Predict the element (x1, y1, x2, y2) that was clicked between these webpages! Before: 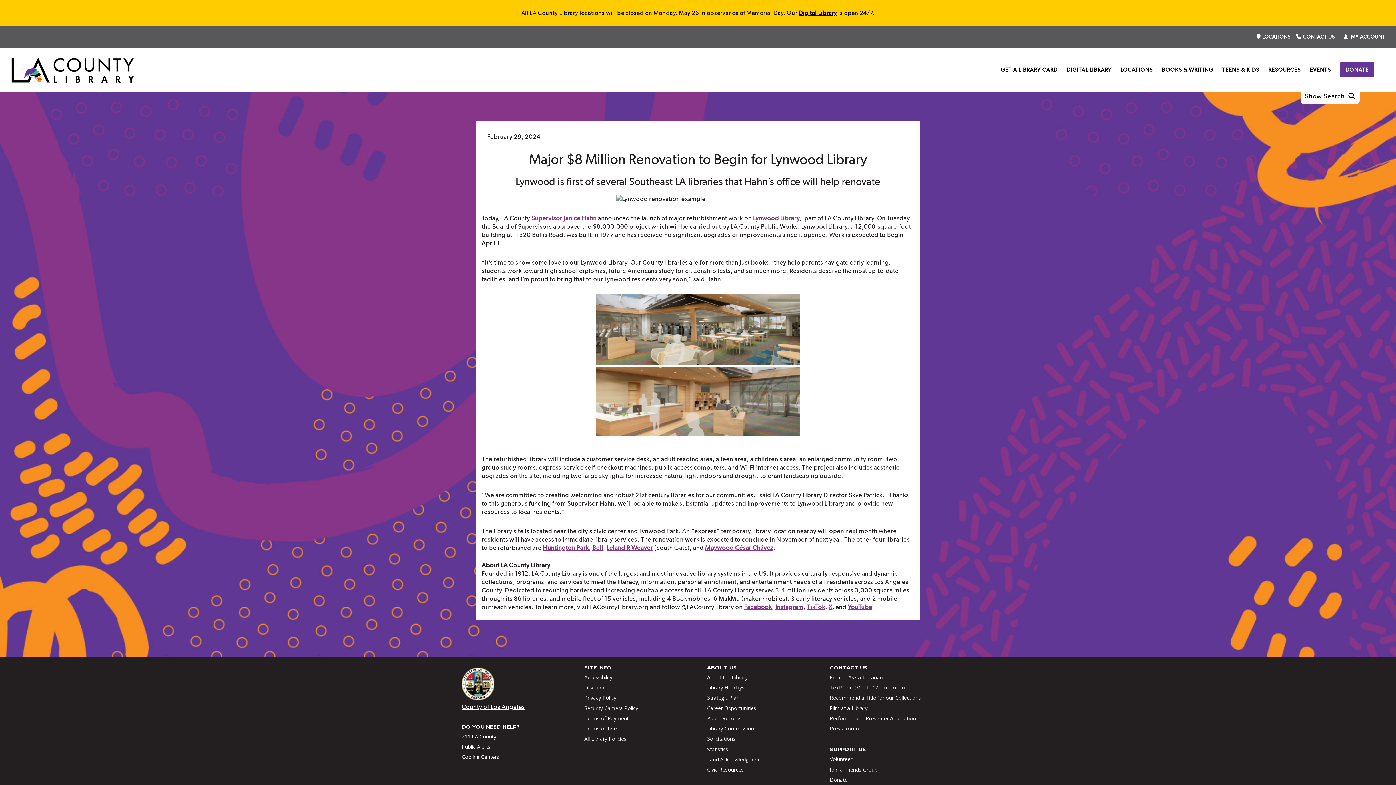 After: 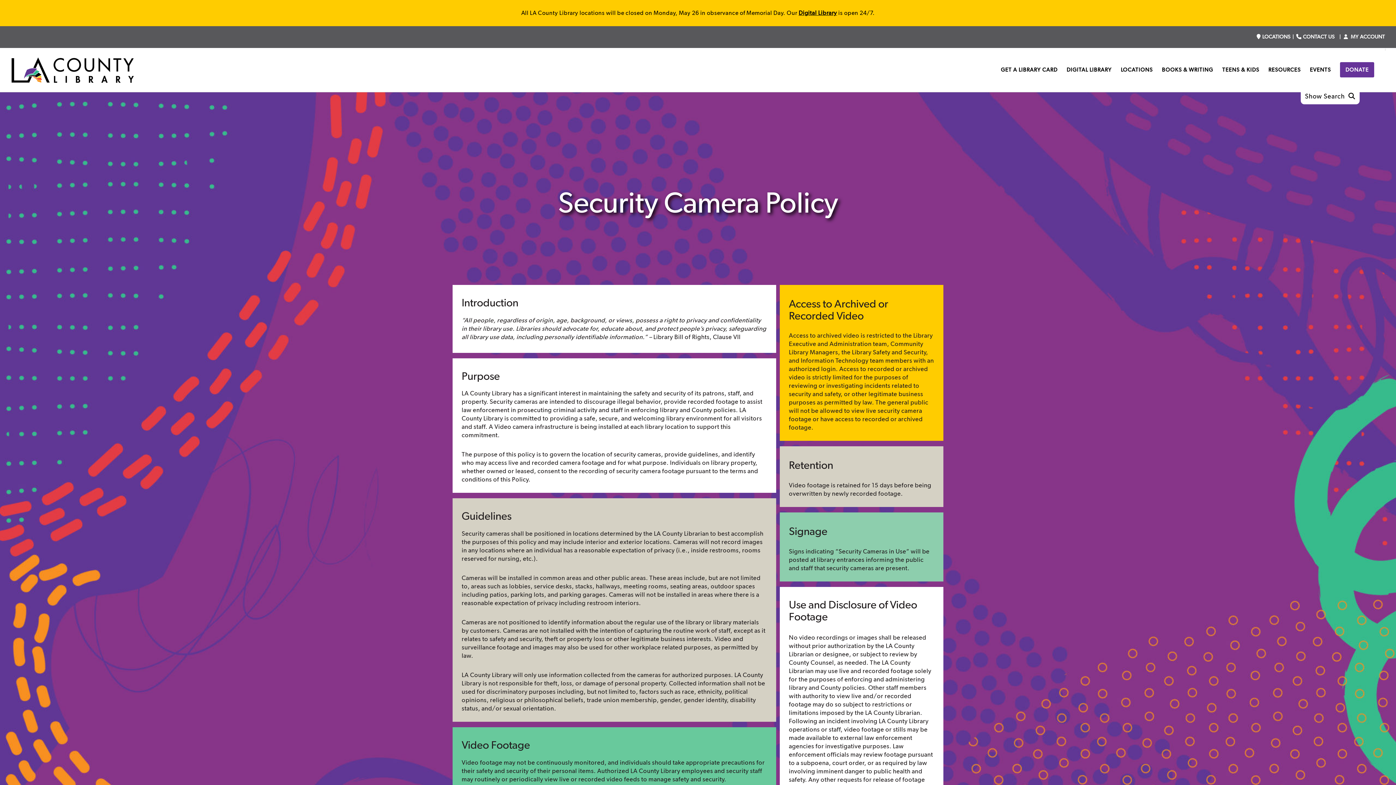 Action: bbox: (584, 704, 689, 713) label: Security Camera Policy